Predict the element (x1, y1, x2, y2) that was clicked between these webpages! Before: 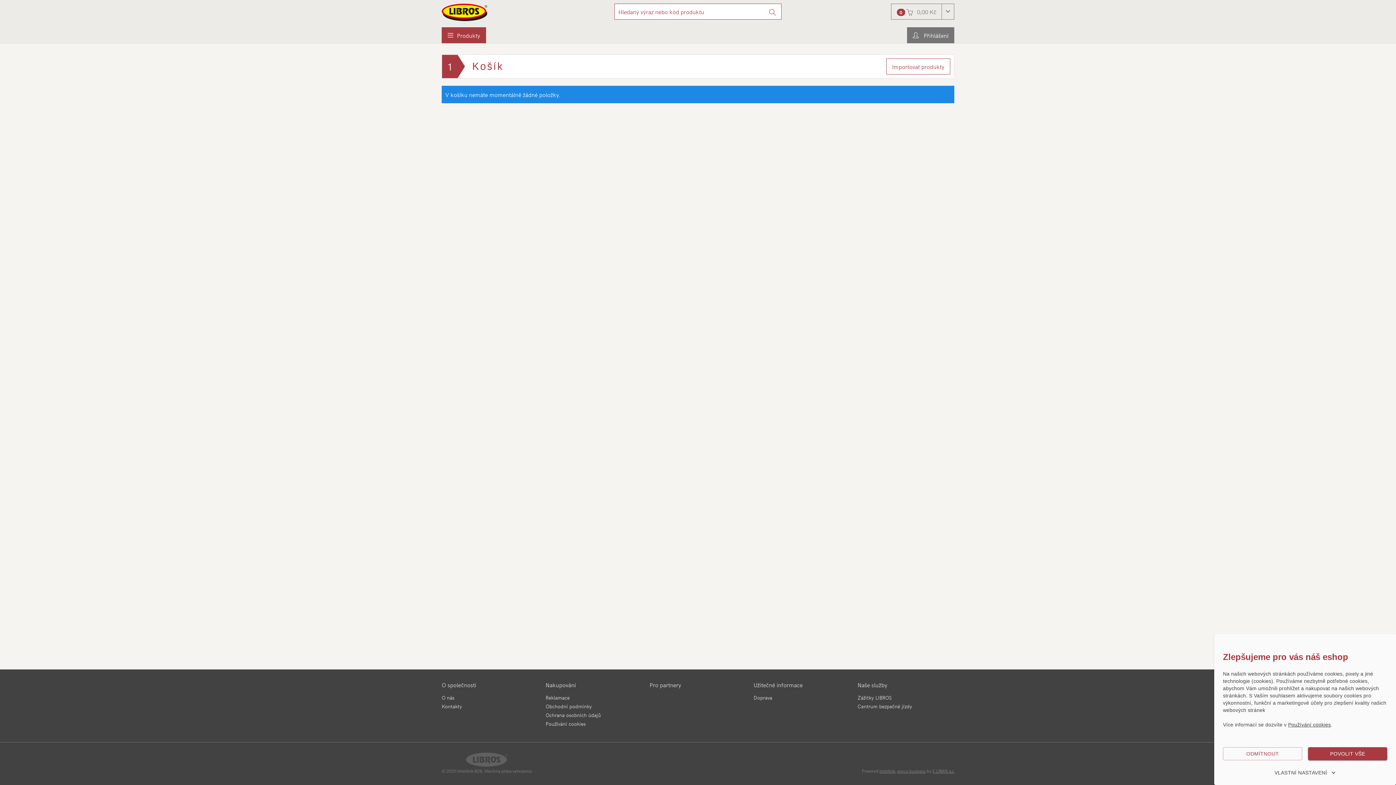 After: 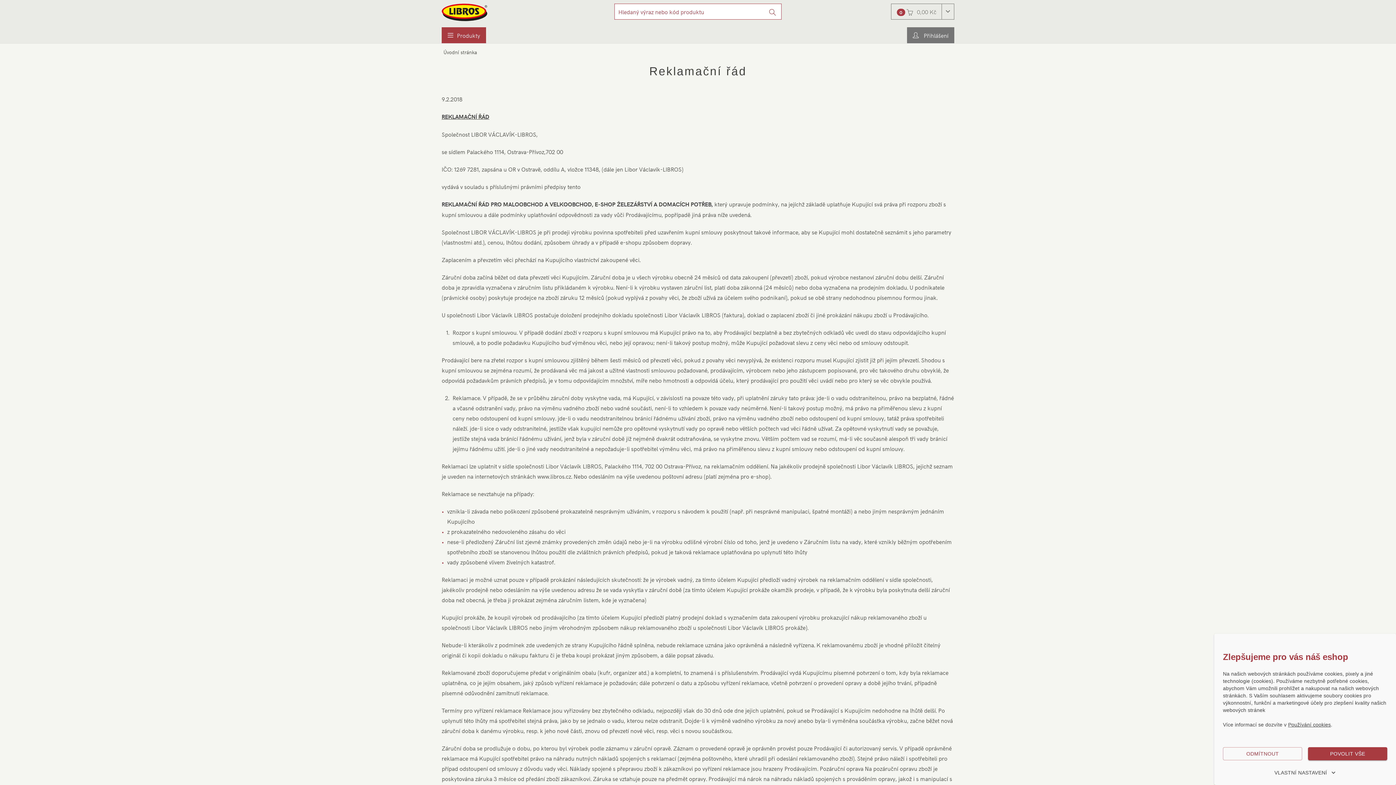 Action: label: Reklamace bbox: (545, 693, 569, 702)